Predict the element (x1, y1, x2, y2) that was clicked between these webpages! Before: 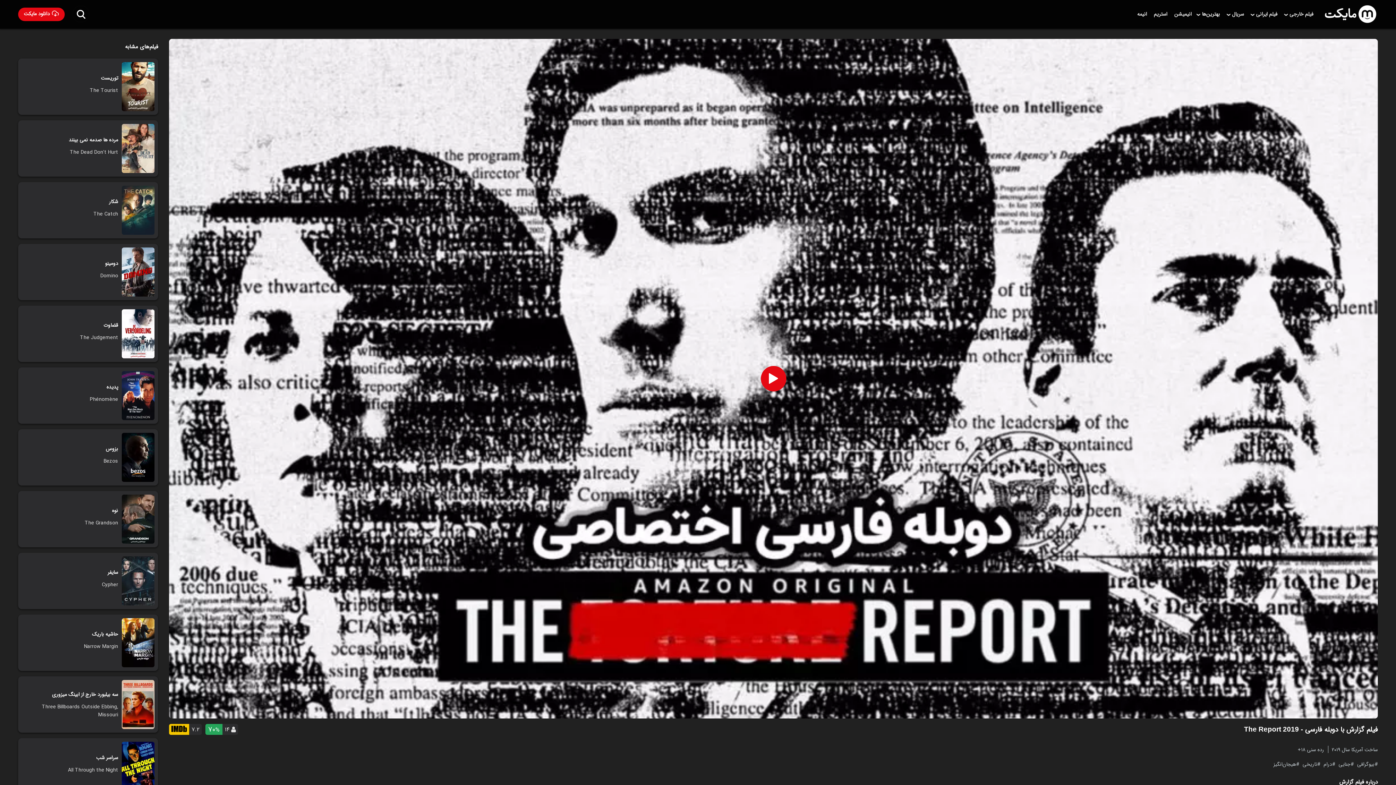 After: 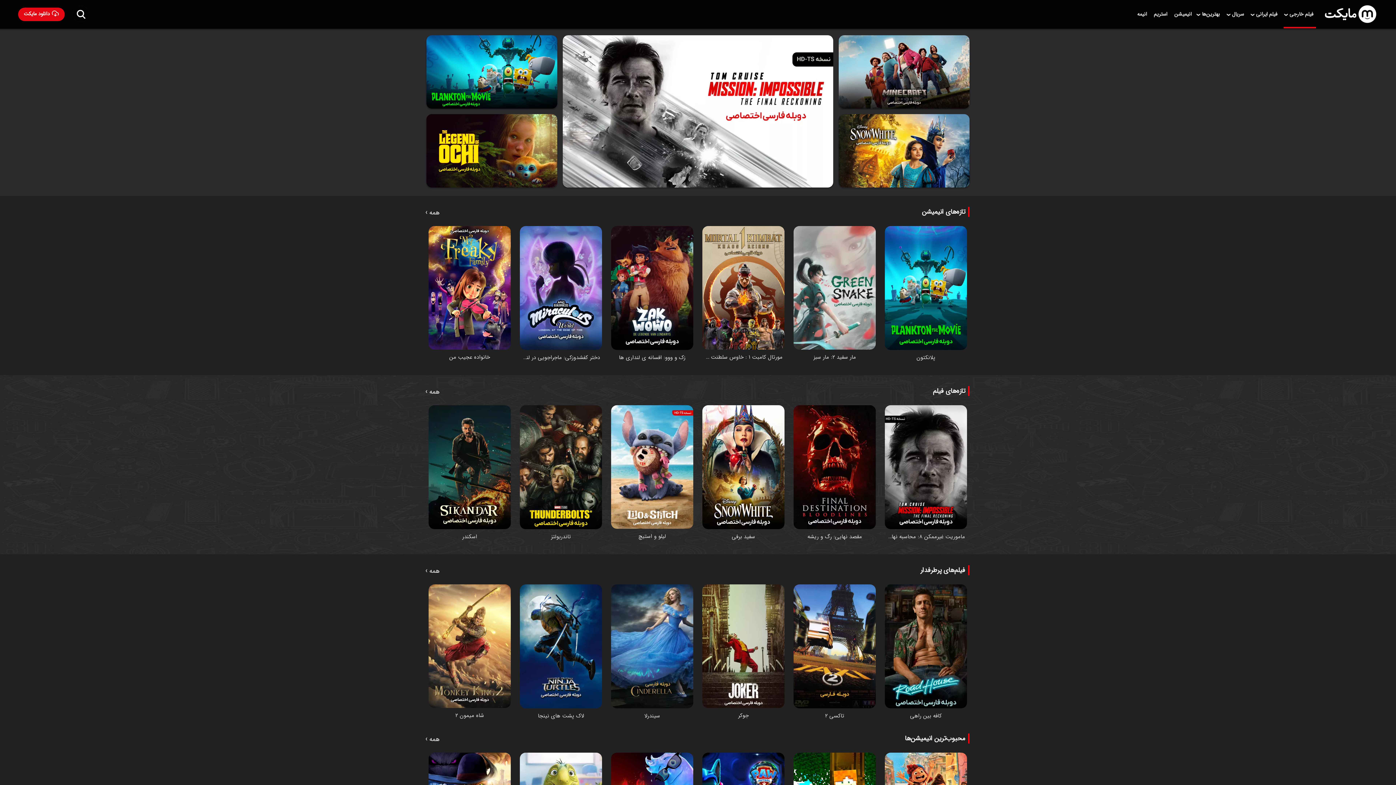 Action: label: فیلم خارجی bbox: (1284, 0, 1316, 28)